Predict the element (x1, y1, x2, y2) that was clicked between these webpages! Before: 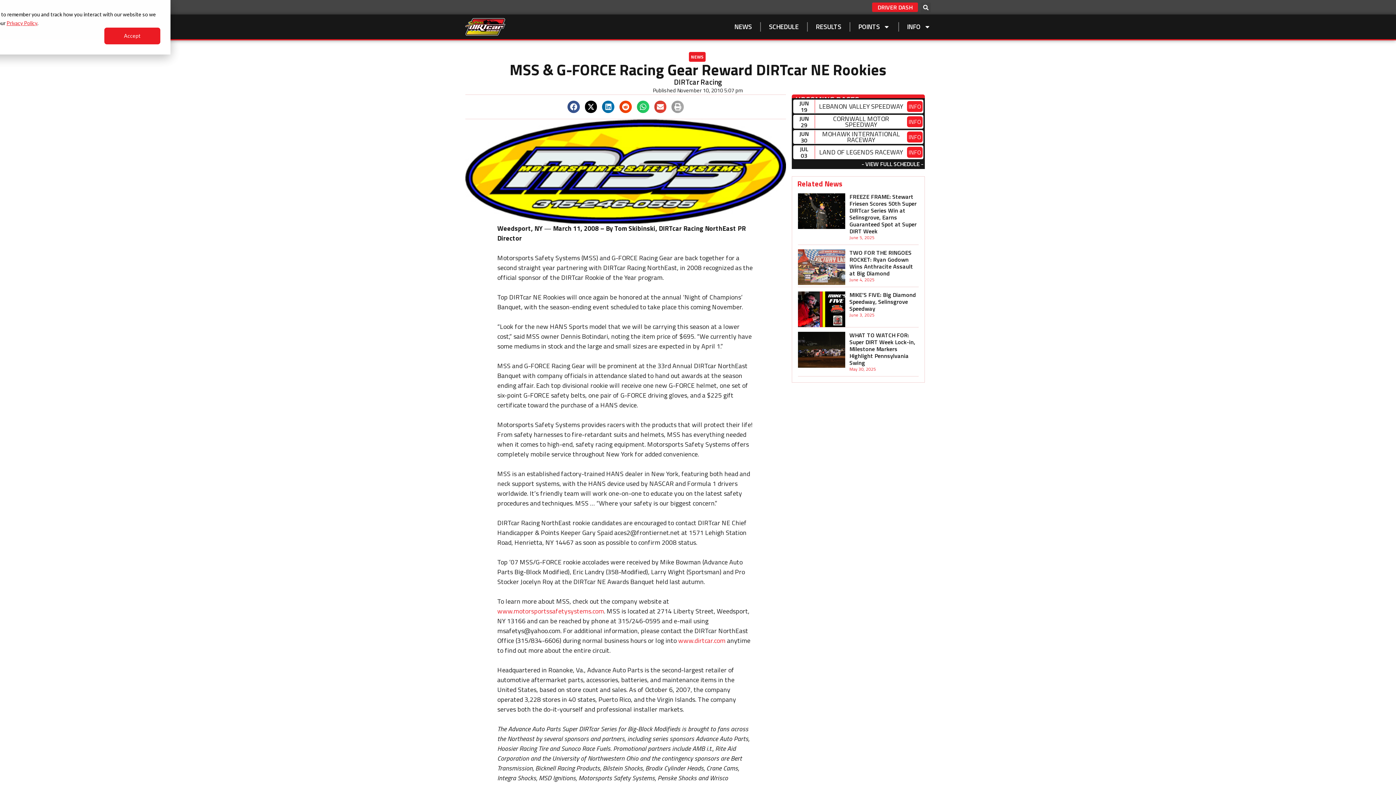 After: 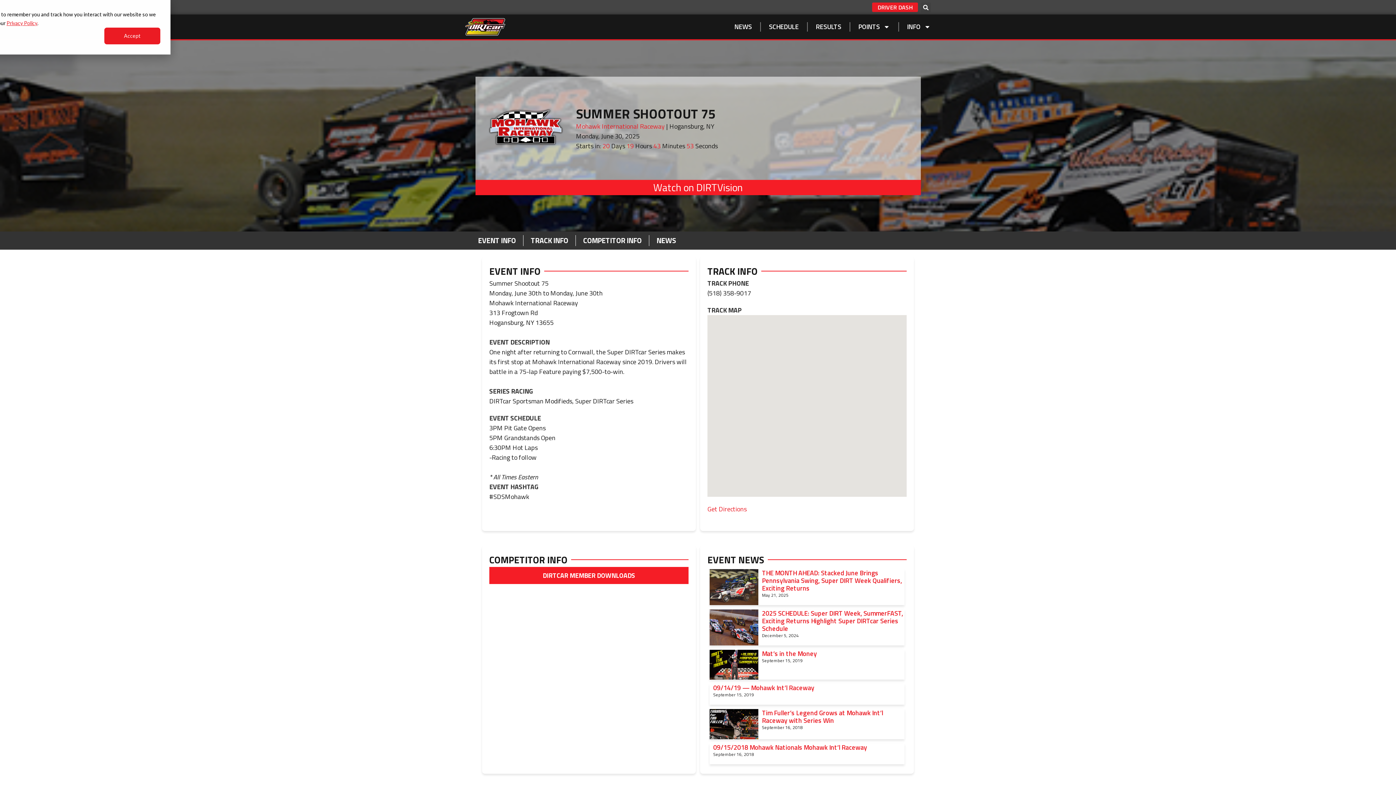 Action: bbox: (907, 131, 922, 142) label: INFO